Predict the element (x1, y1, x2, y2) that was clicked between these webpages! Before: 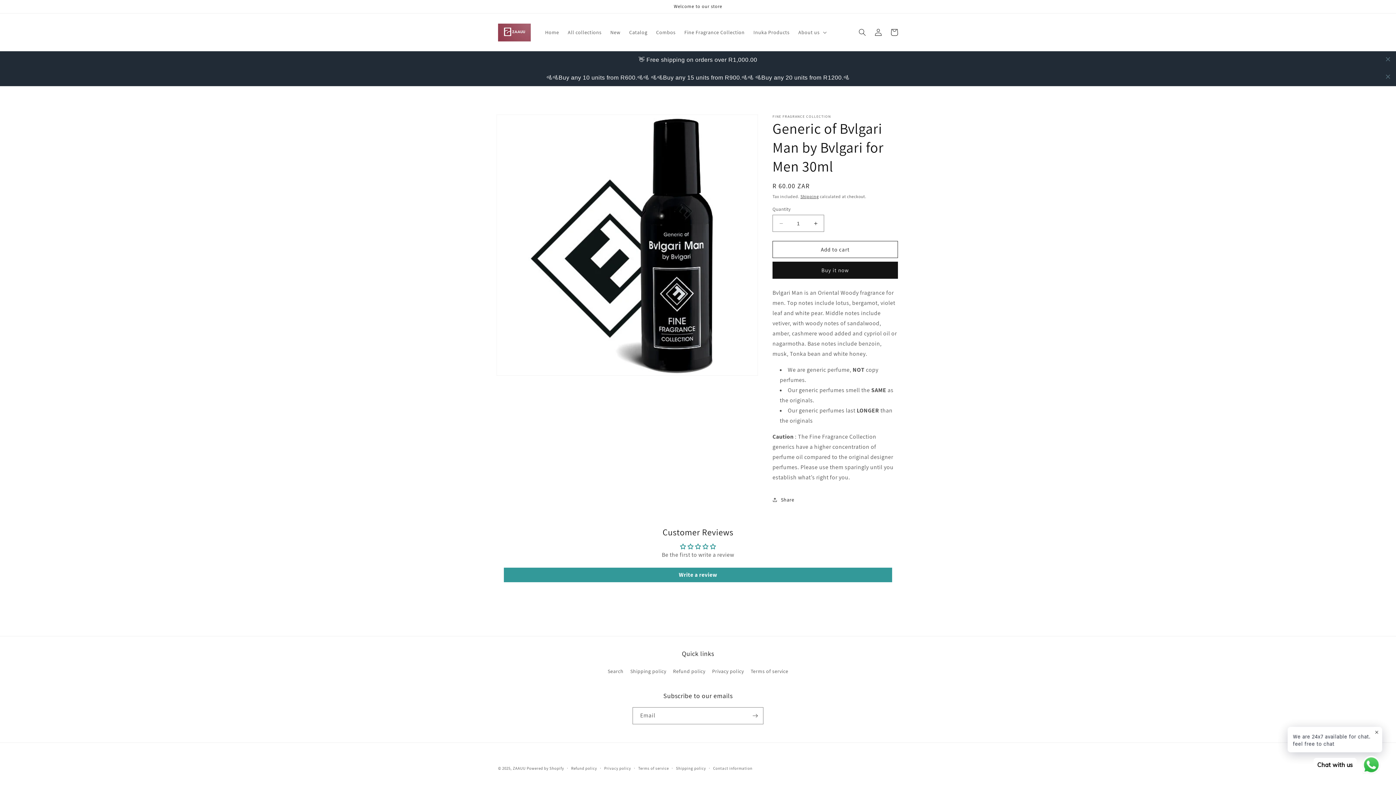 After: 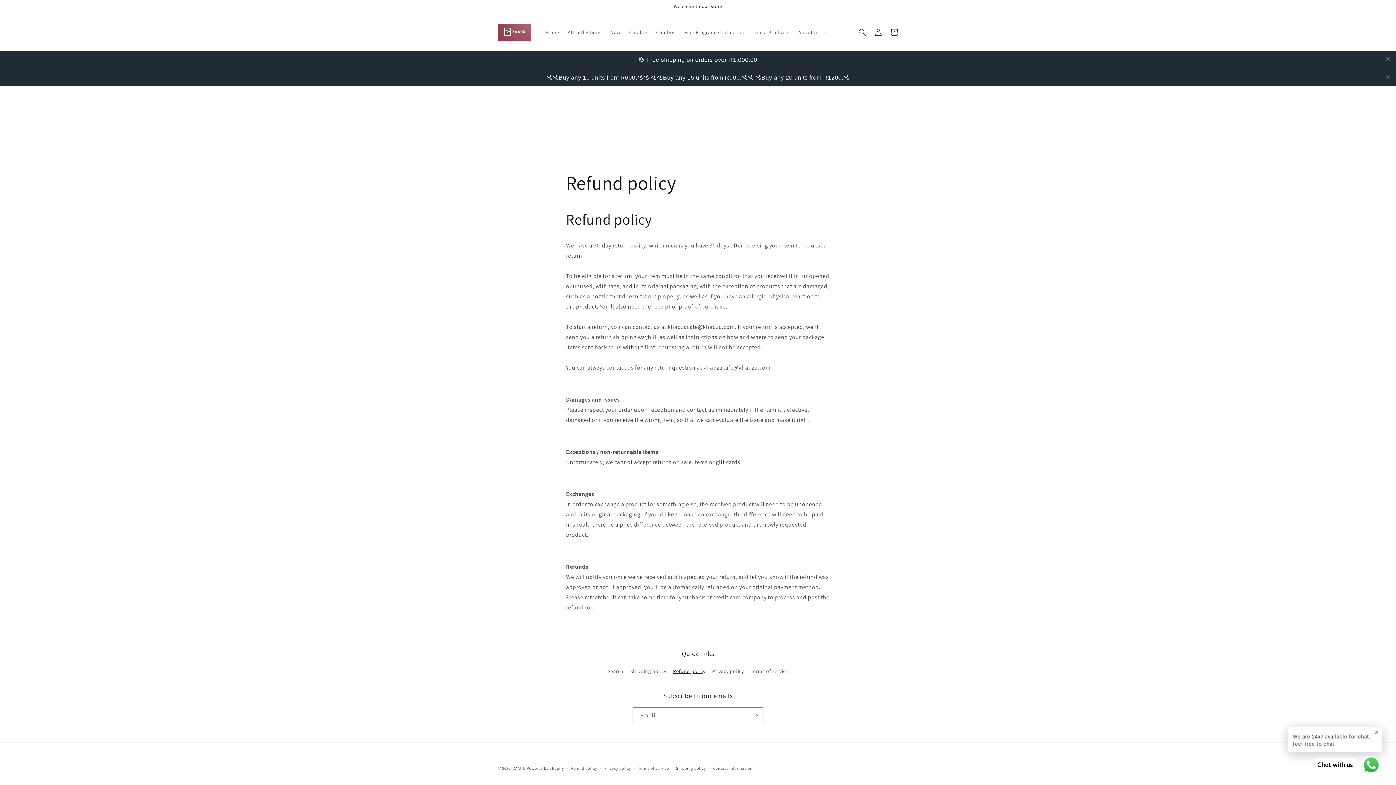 Action: label: Refund policy bbox: (673, 665, 705, 678)